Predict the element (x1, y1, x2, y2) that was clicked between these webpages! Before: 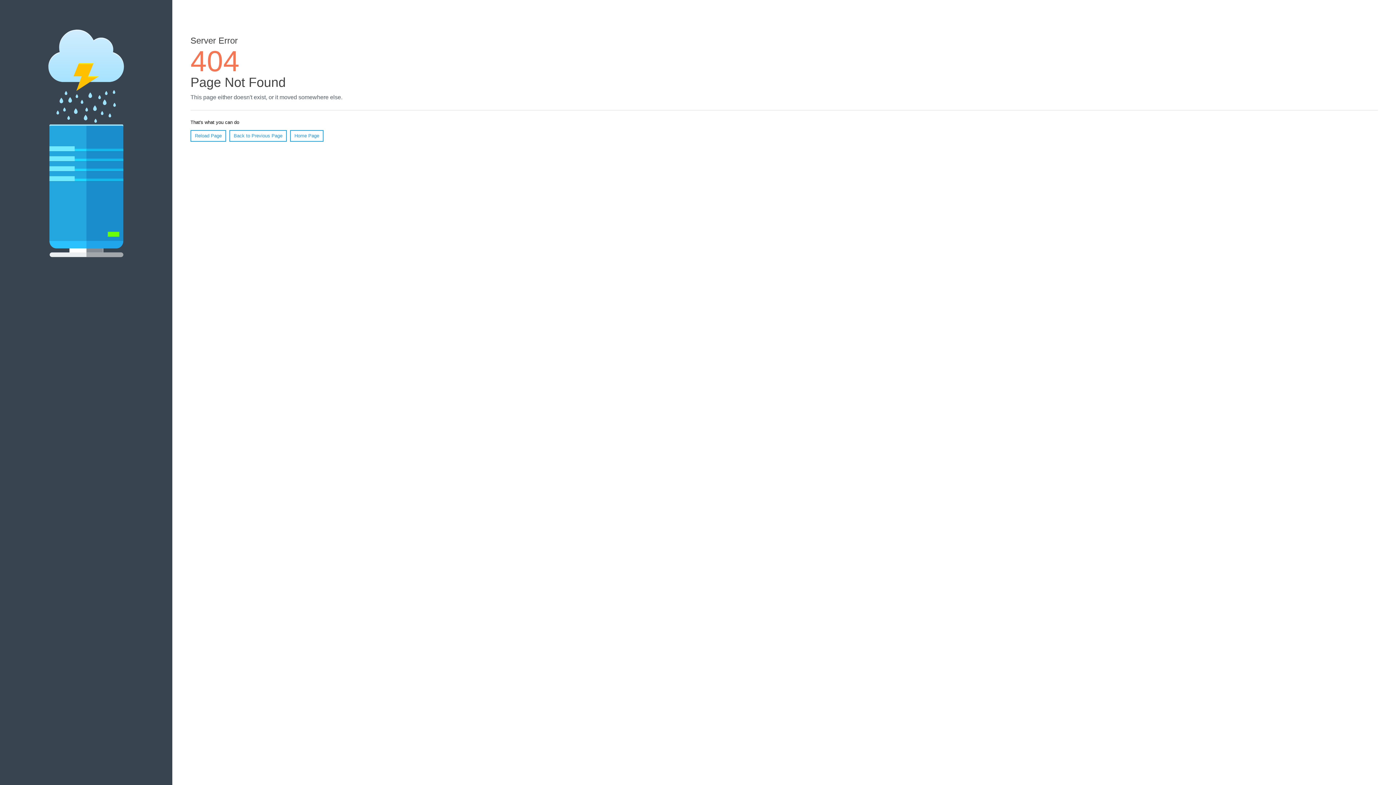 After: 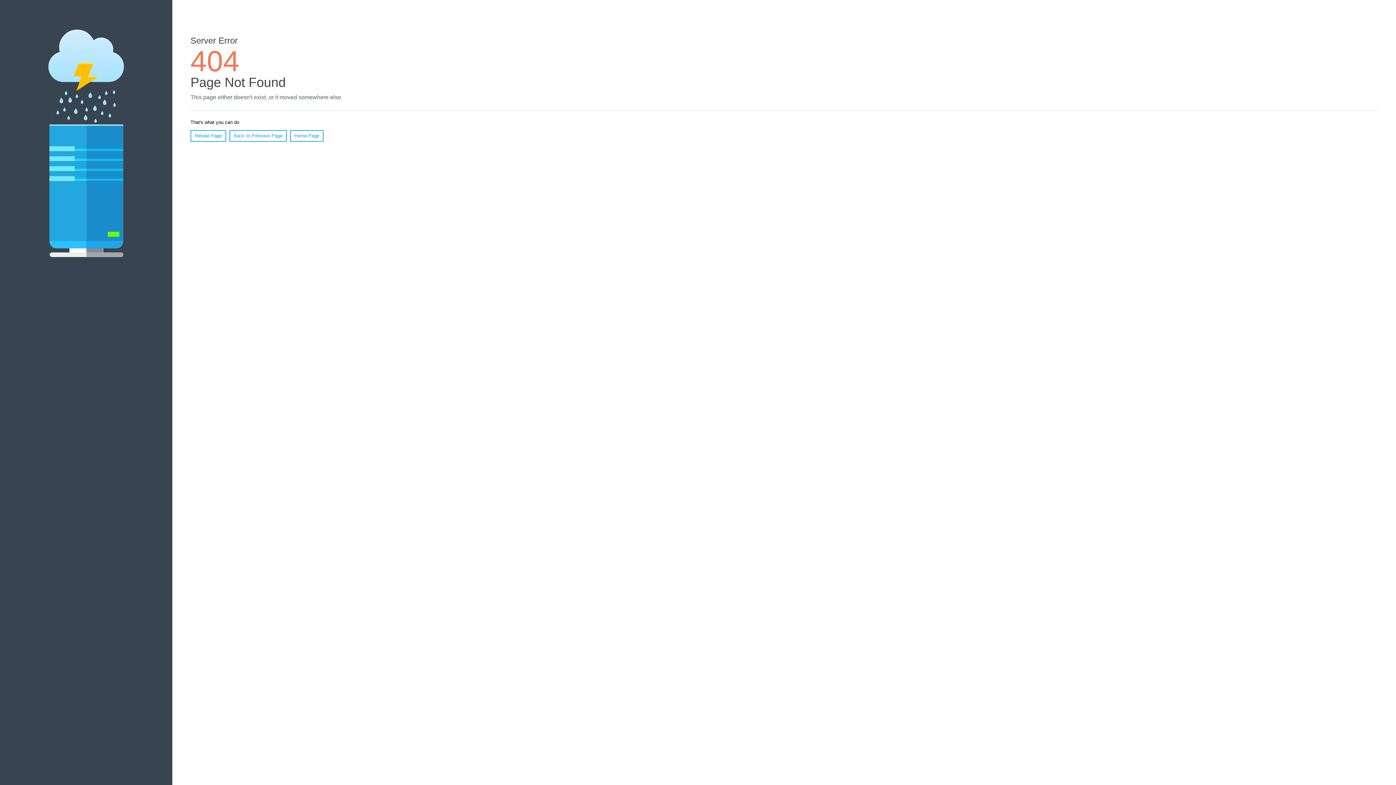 Action: bbox: (190, 130, 226, 141) label: Reload Page